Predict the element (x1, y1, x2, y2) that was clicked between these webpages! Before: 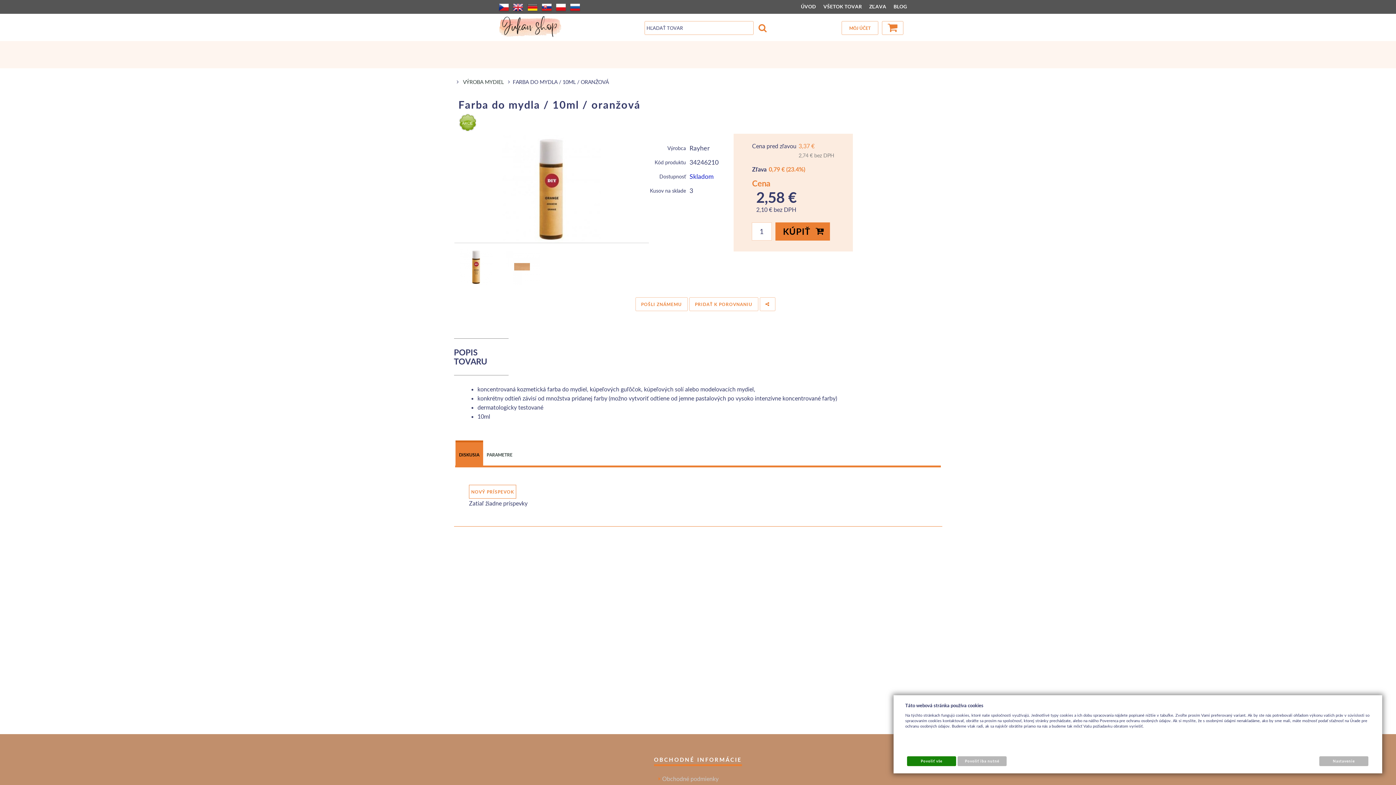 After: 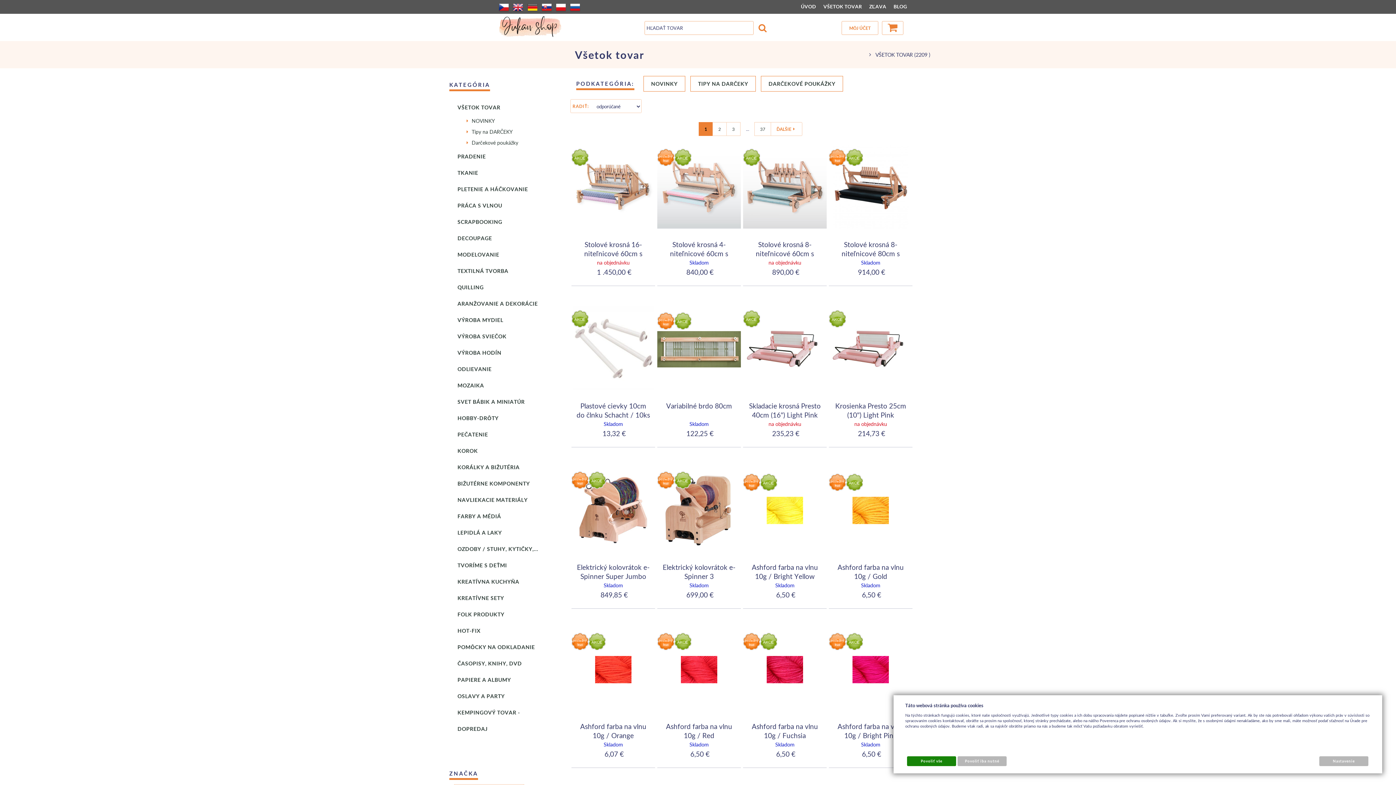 Action: label: ZĽAVA bbox: (865, 0, 890, 13)